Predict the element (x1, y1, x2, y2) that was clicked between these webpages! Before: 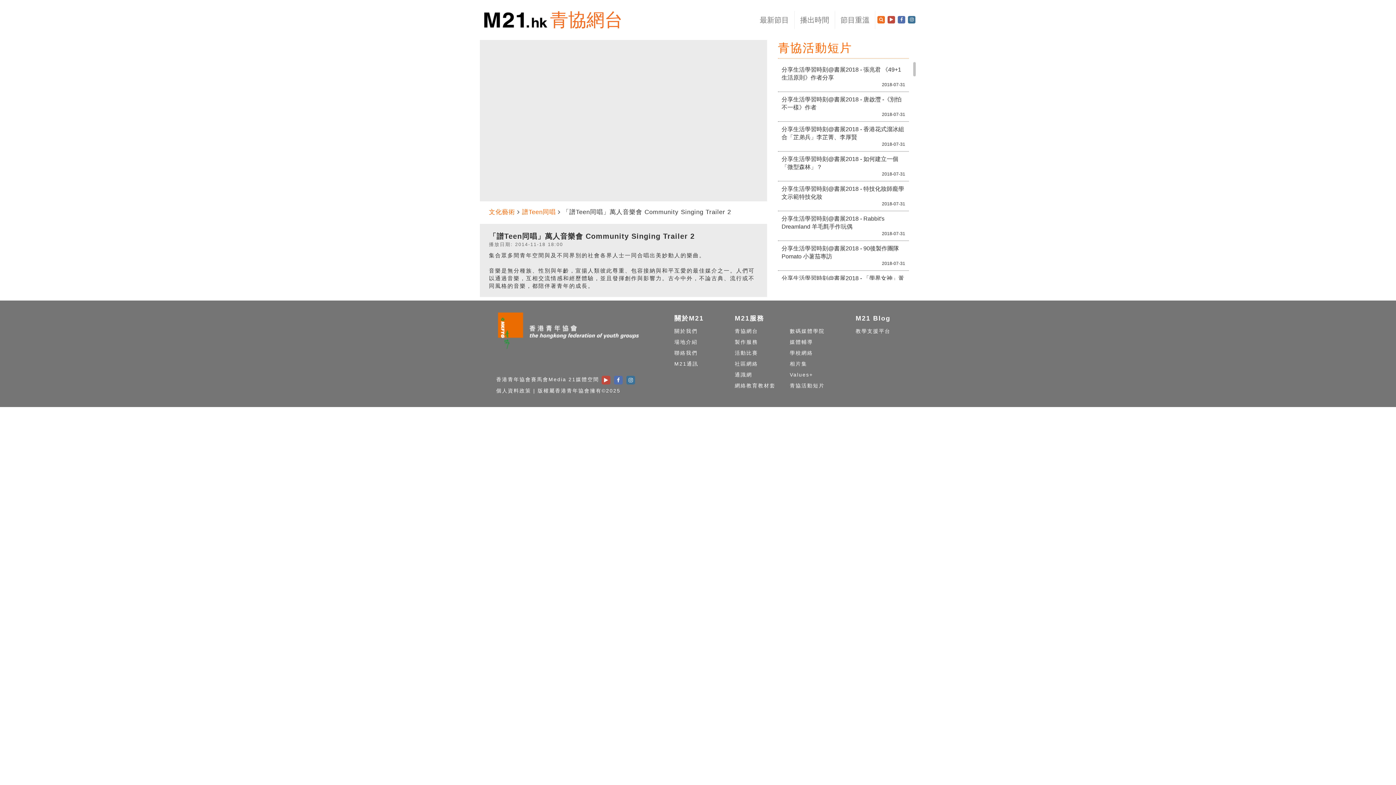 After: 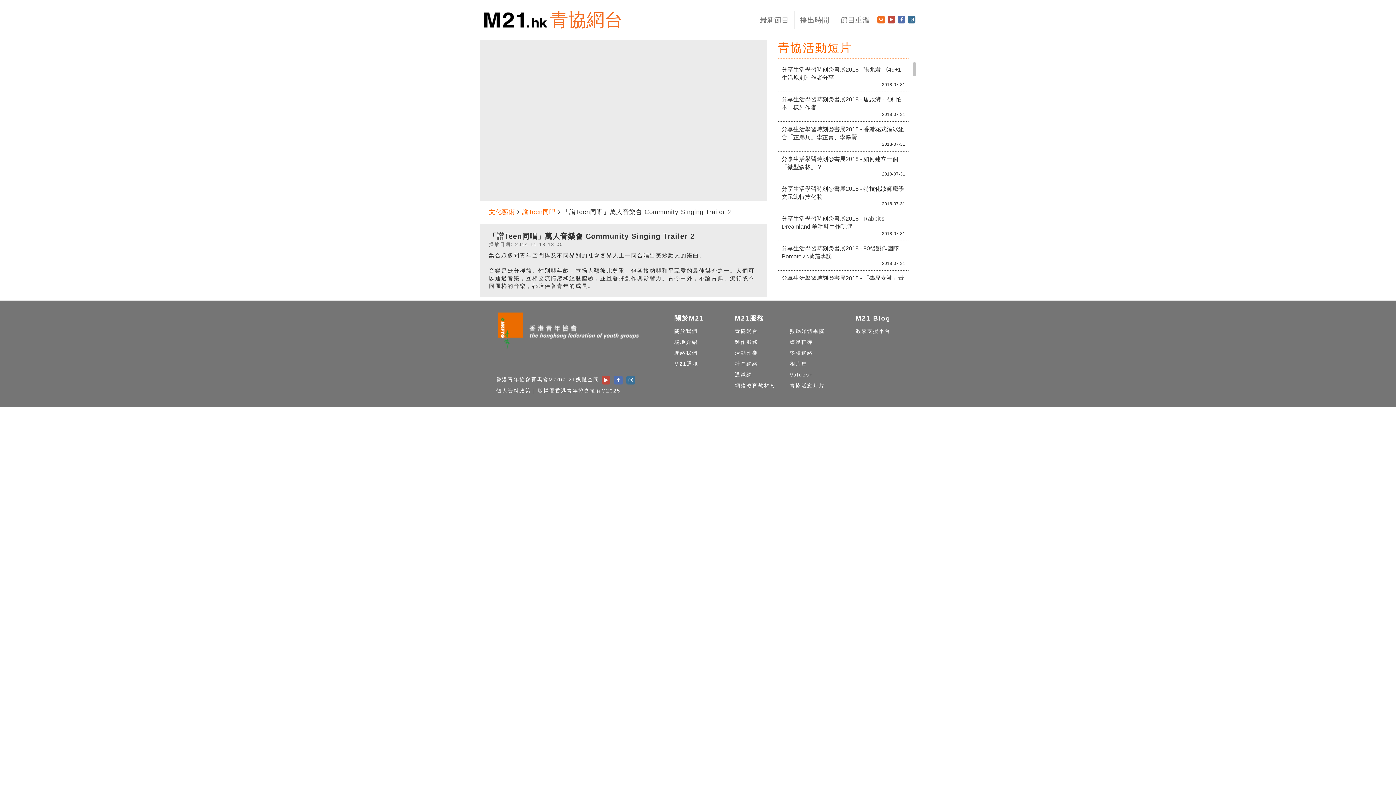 Action: bbox: (885, 10, 896, 24)